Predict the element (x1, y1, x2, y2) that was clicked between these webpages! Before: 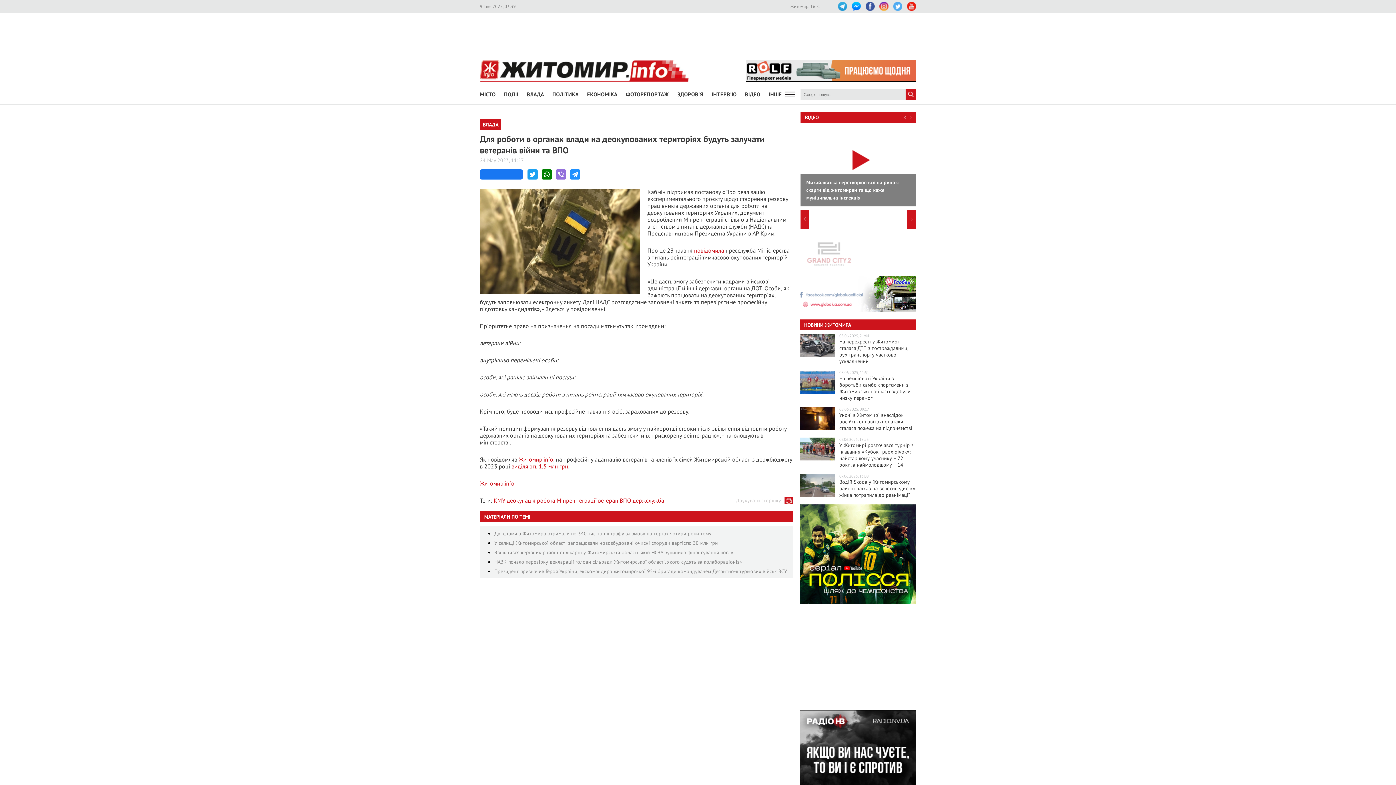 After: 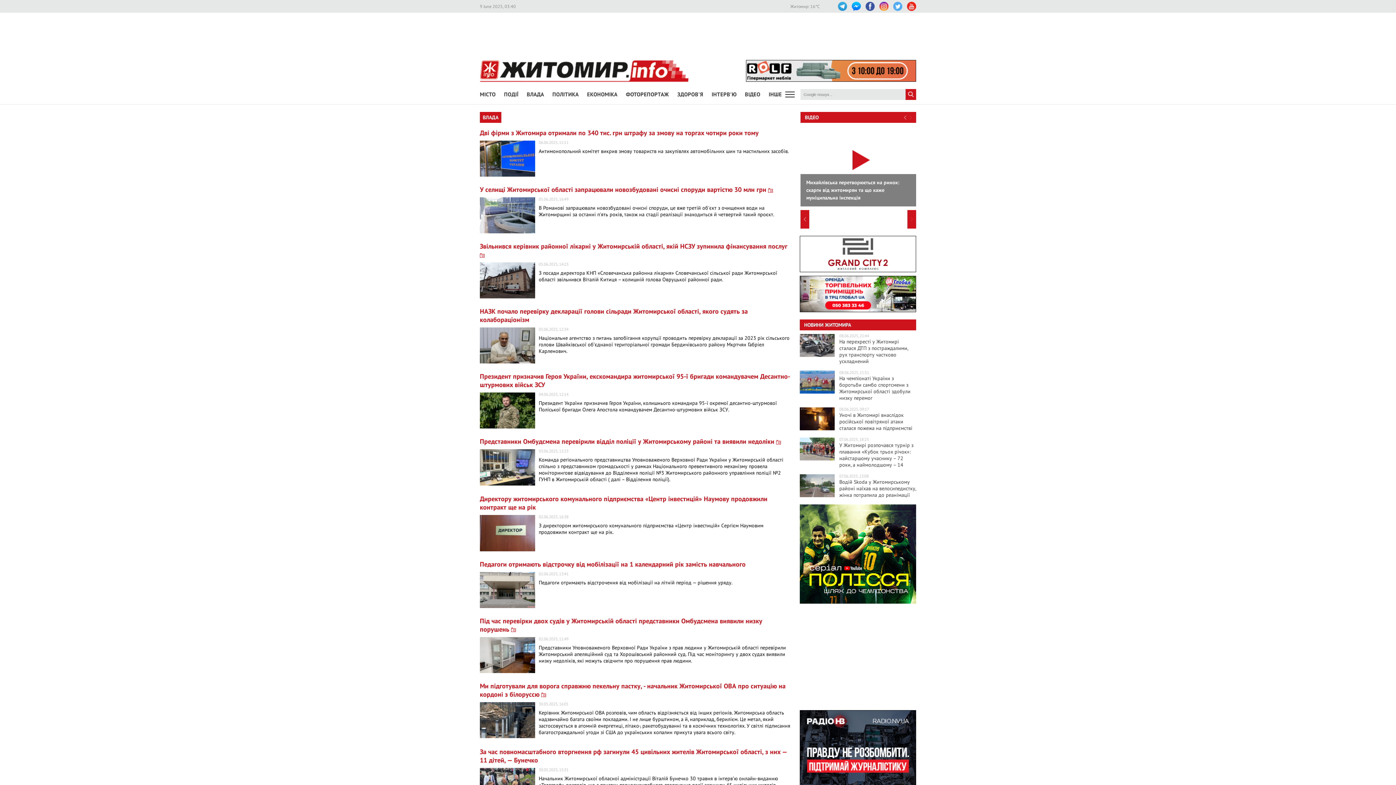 Action: bbox: (526, 87, 544, 102) label: ВЛАДА